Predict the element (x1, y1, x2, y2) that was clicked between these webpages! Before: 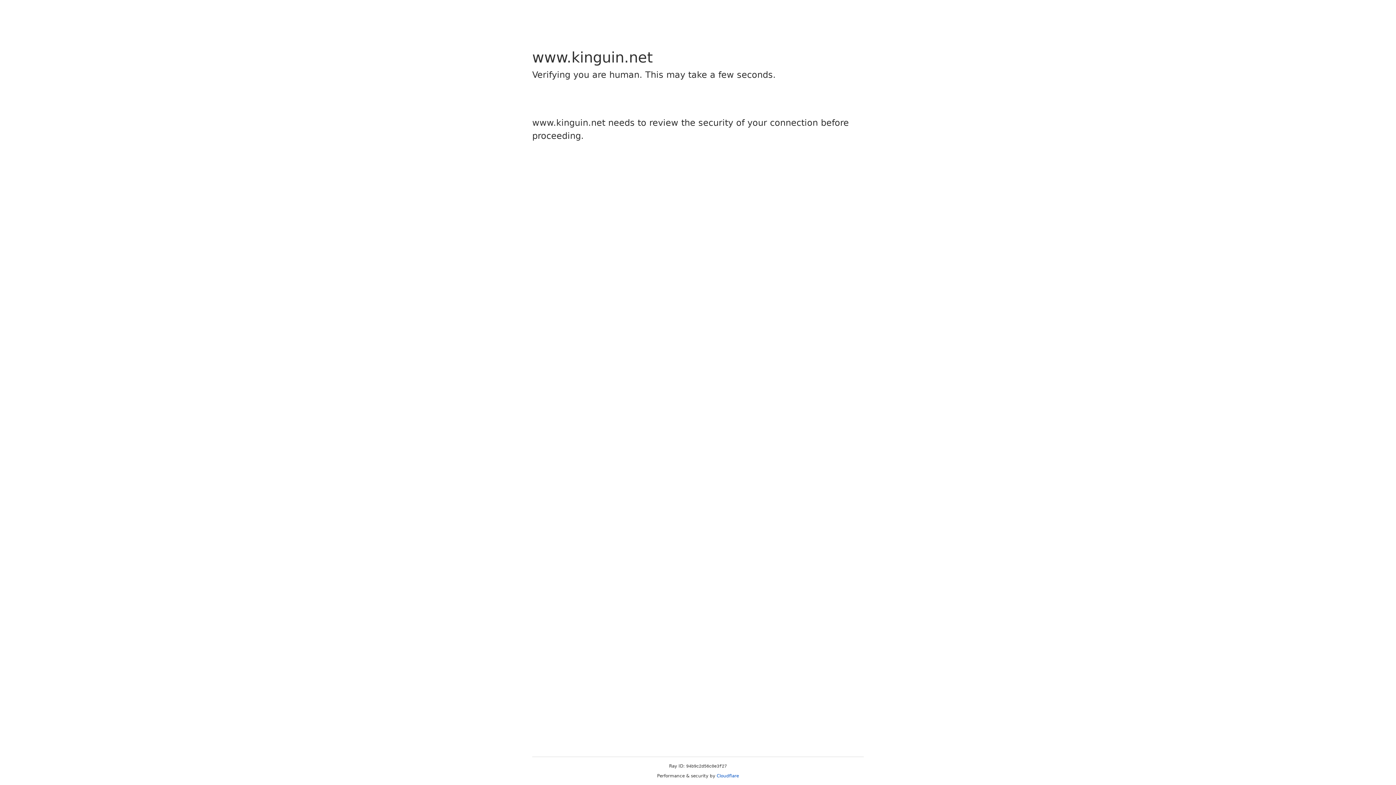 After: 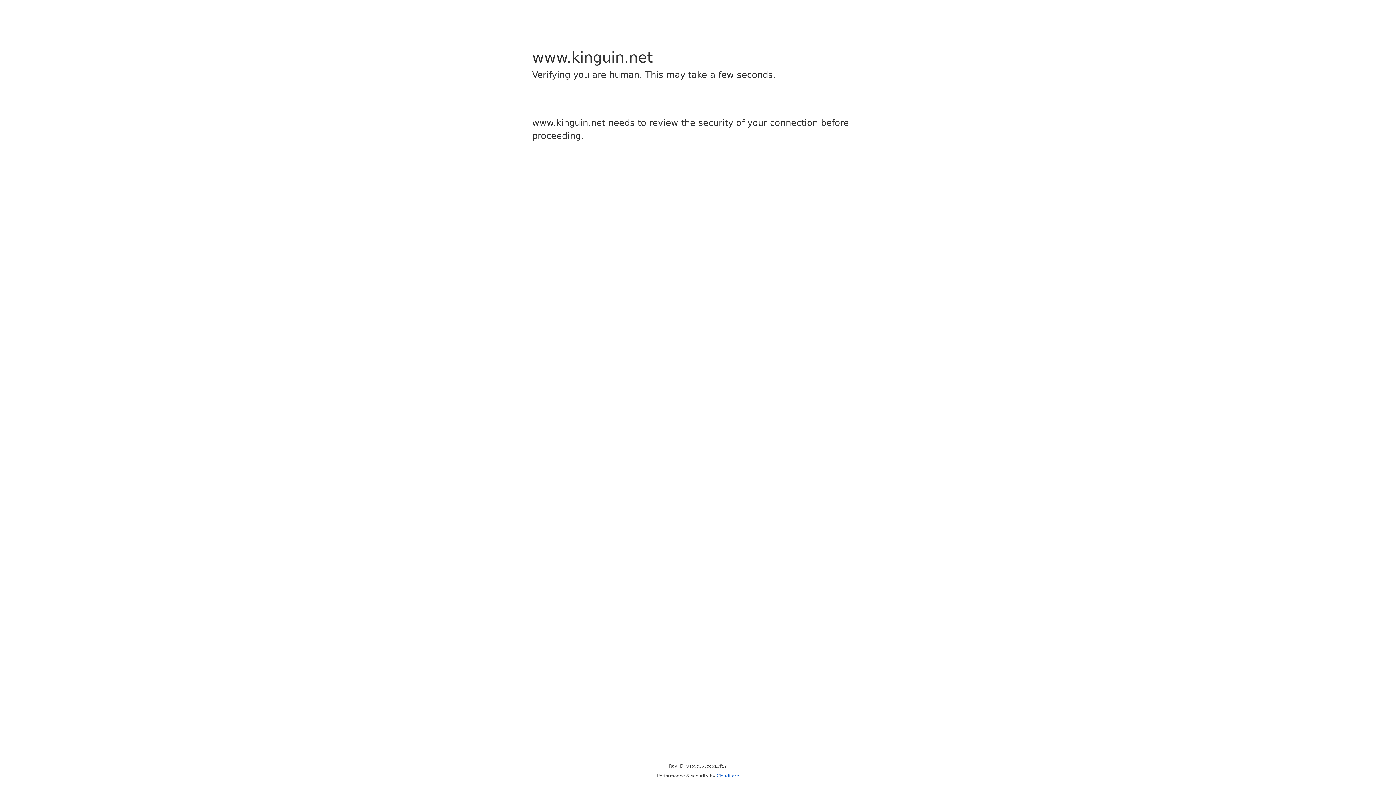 Action: label: Cloudflare bbox: (716, 773, 739, 778)